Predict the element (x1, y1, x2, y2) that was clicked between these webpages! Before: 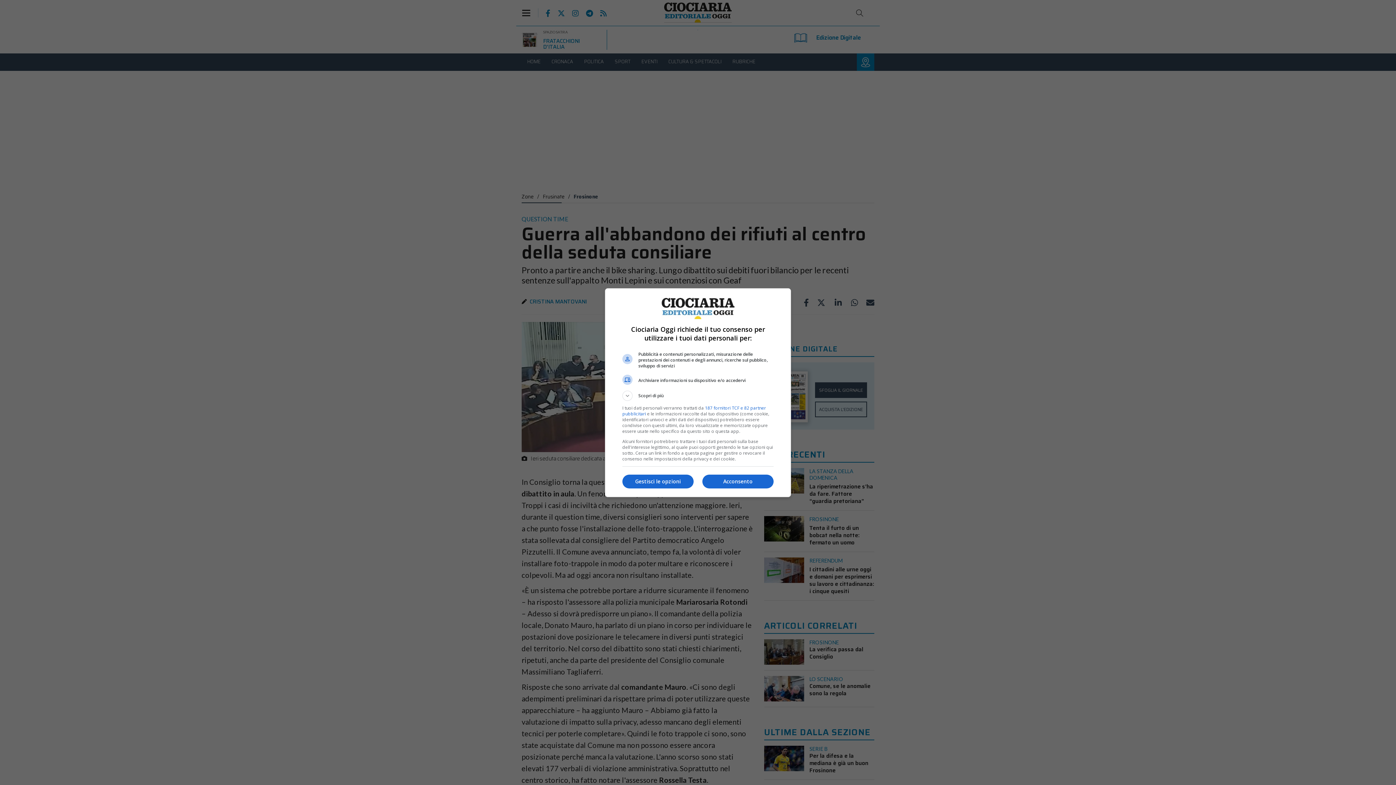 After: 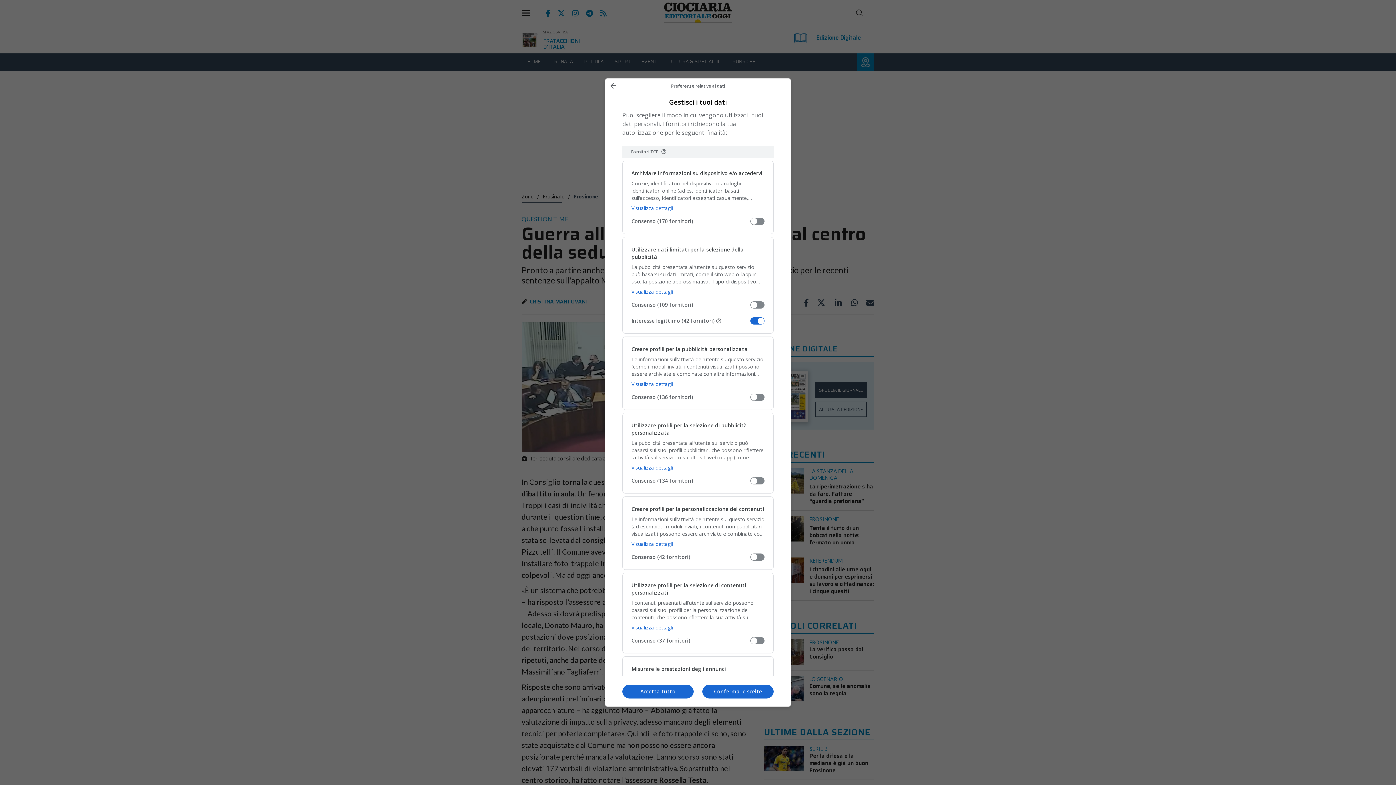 Action: bbox: (622, 474, 693, 488) label: Gestisci le opzioni